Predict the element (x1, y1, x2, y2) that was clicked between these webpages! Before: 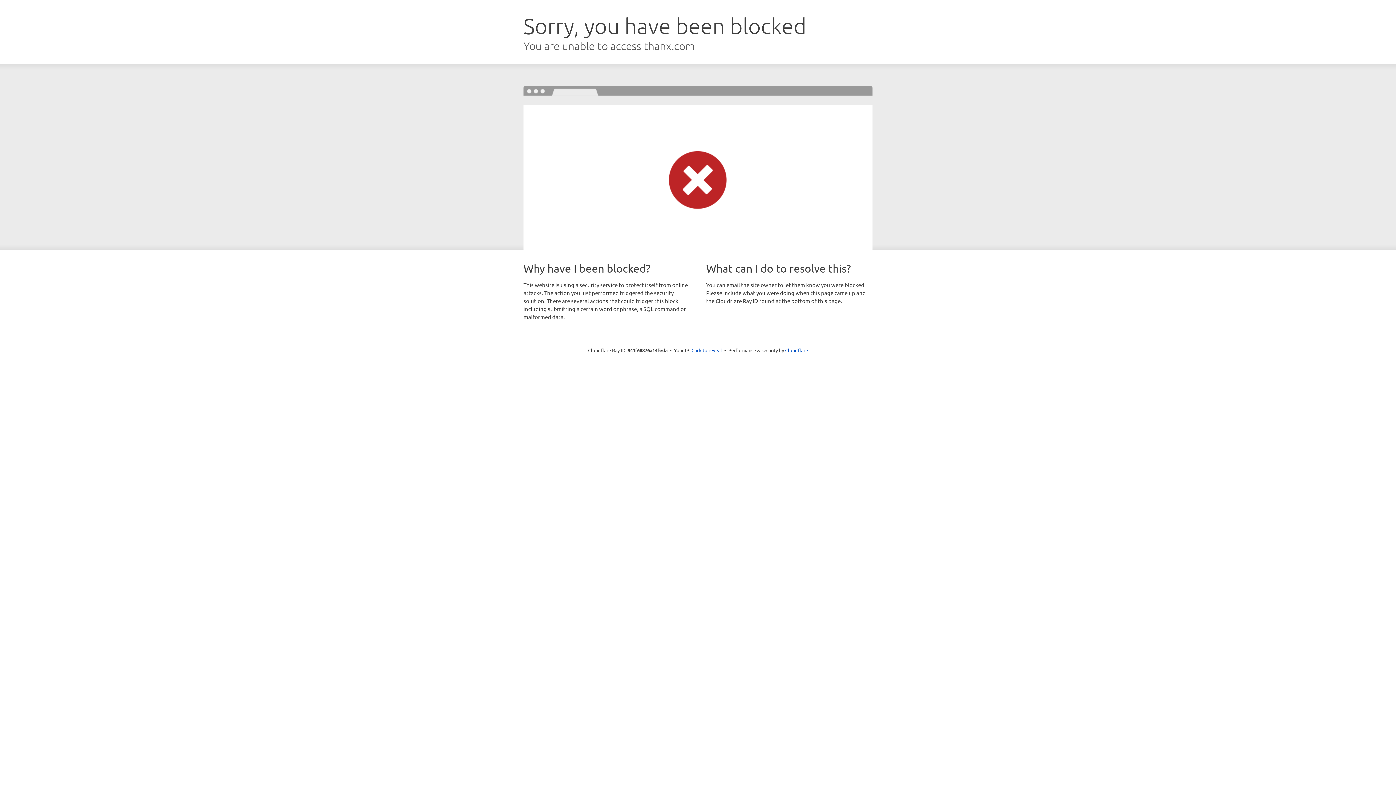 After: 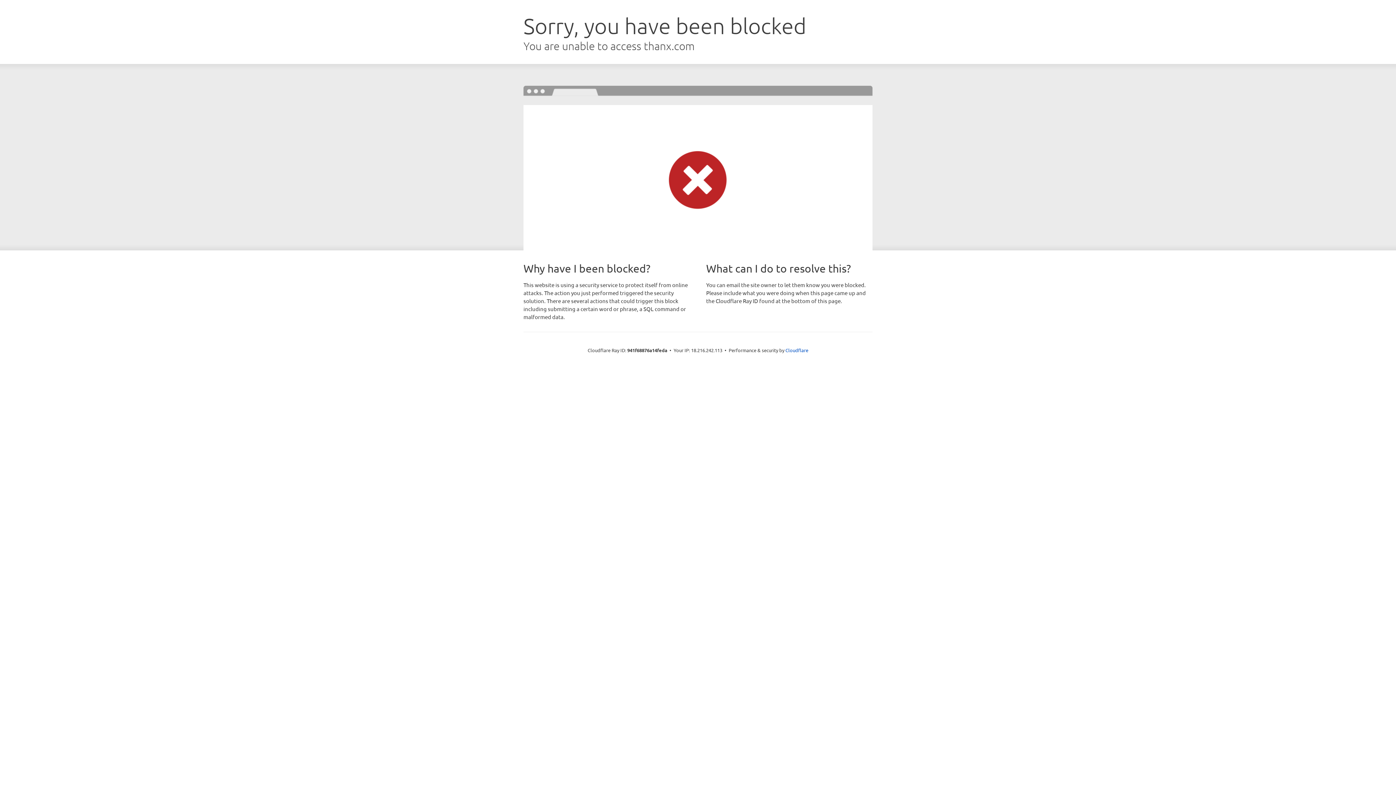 Action: bbox: (691, 346, 722, 353) label: Click to reveal